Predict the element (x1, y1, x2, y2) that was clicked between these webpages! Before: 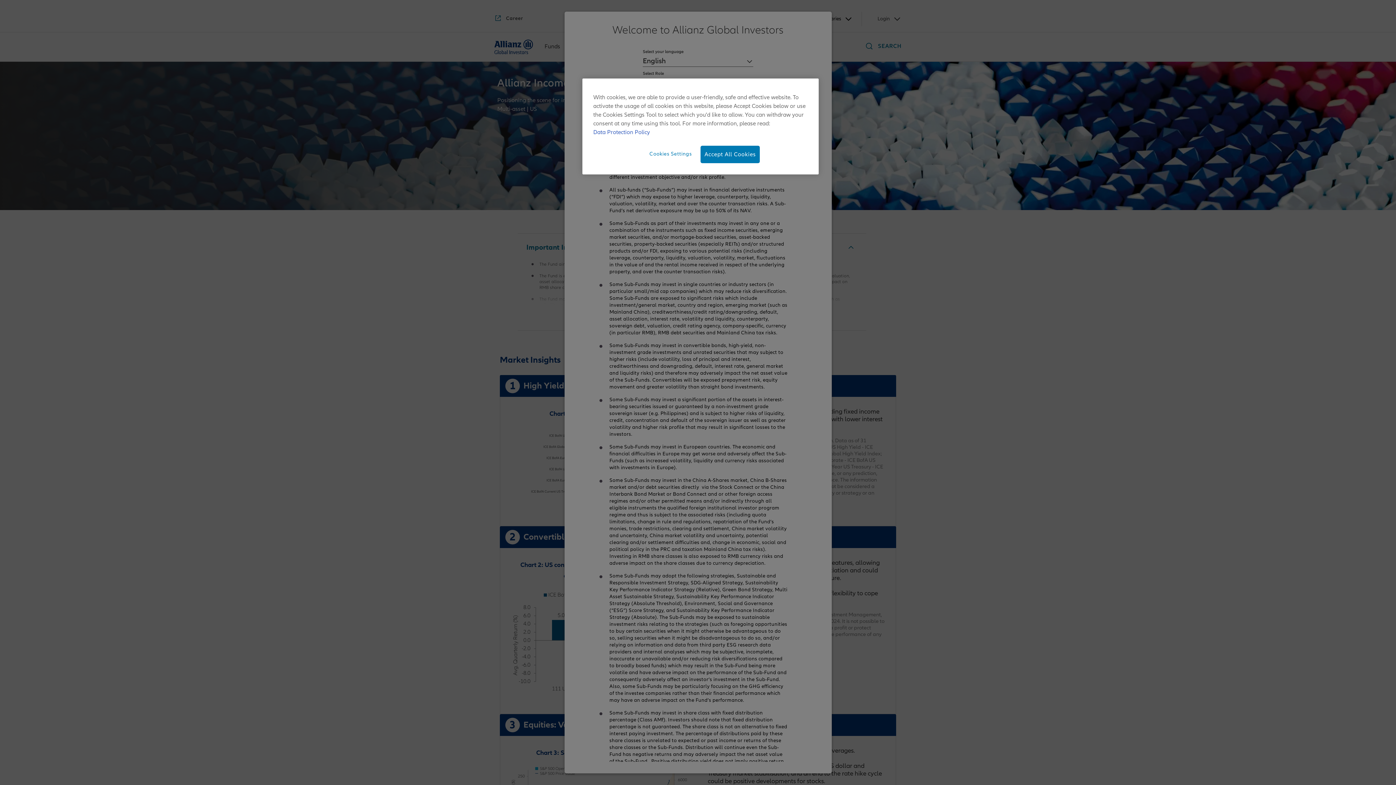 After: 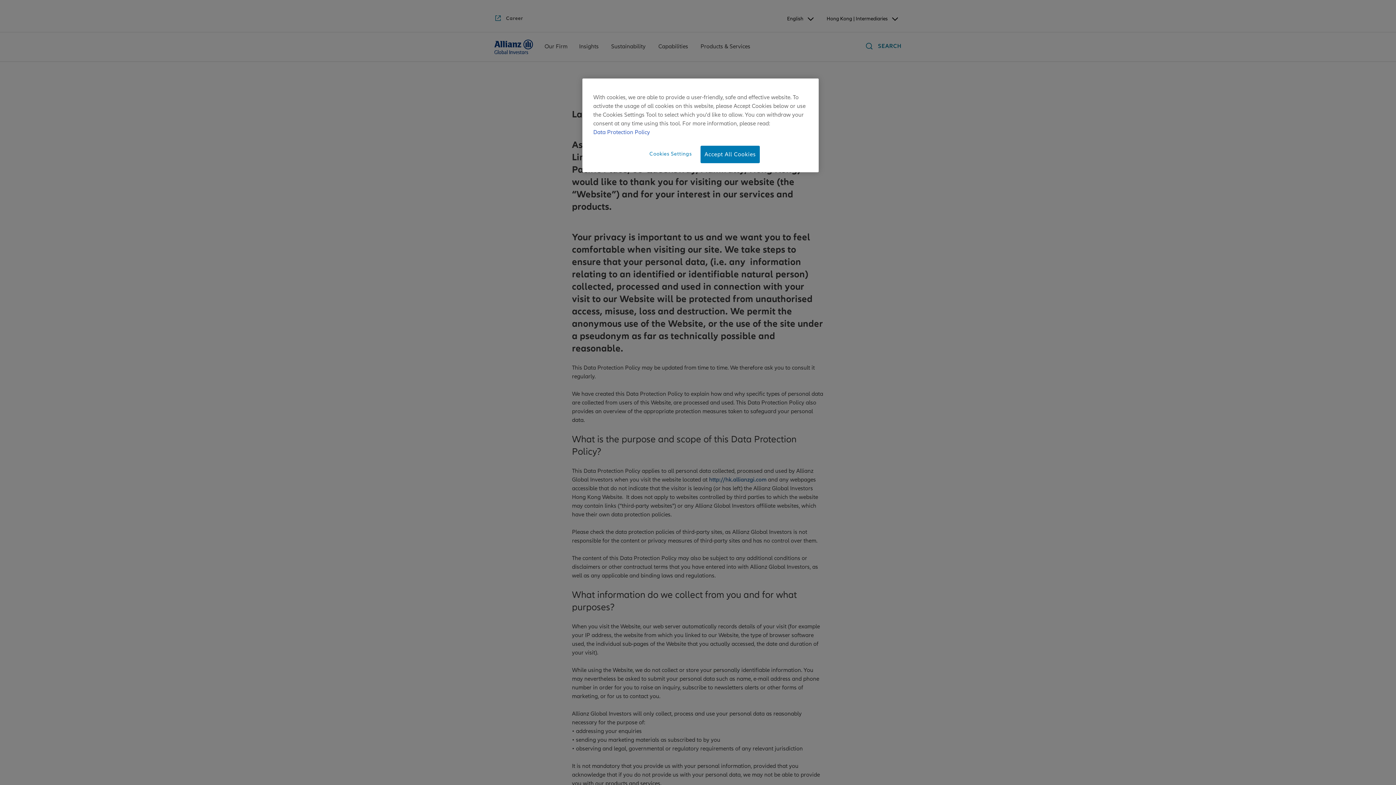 Action: bbox: (593, 125, 650, 136) label: More information about your privacy